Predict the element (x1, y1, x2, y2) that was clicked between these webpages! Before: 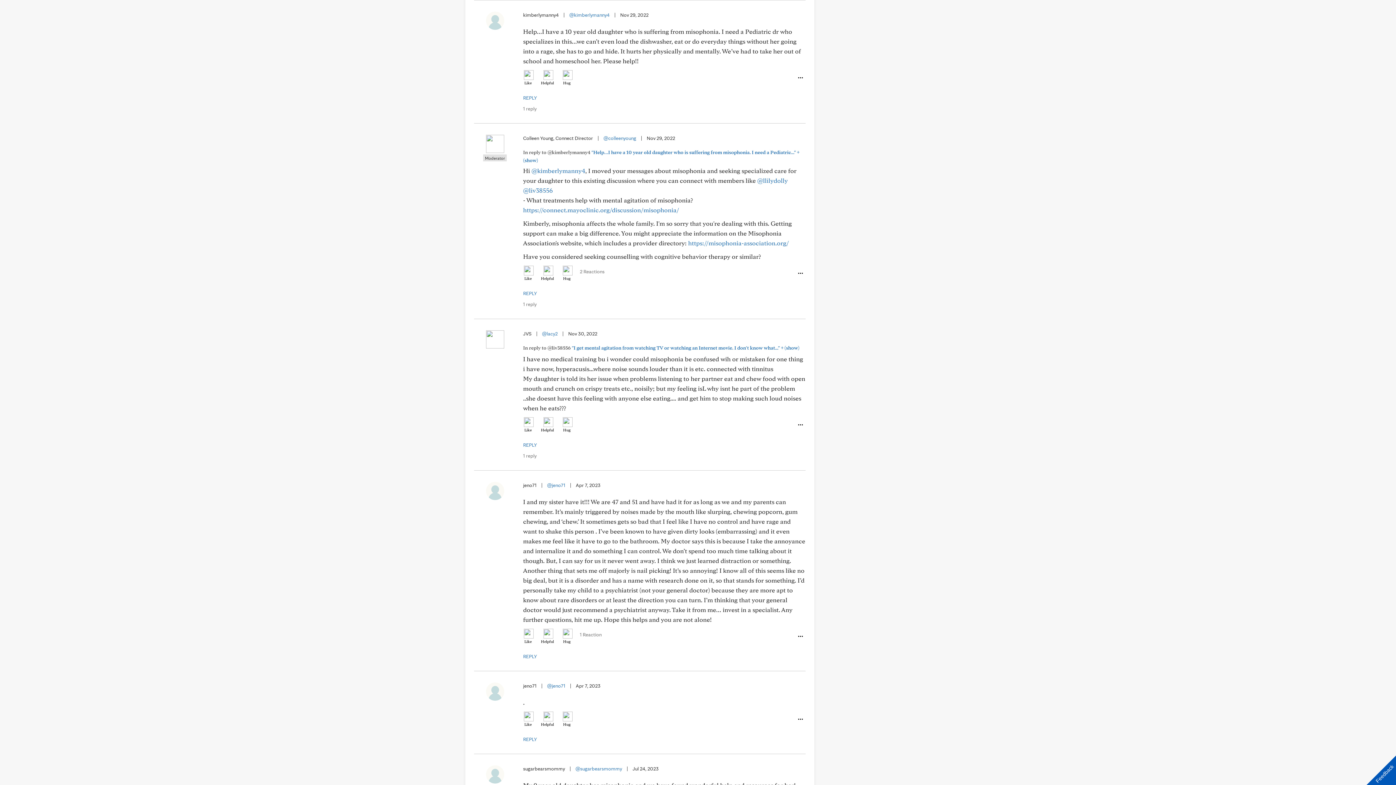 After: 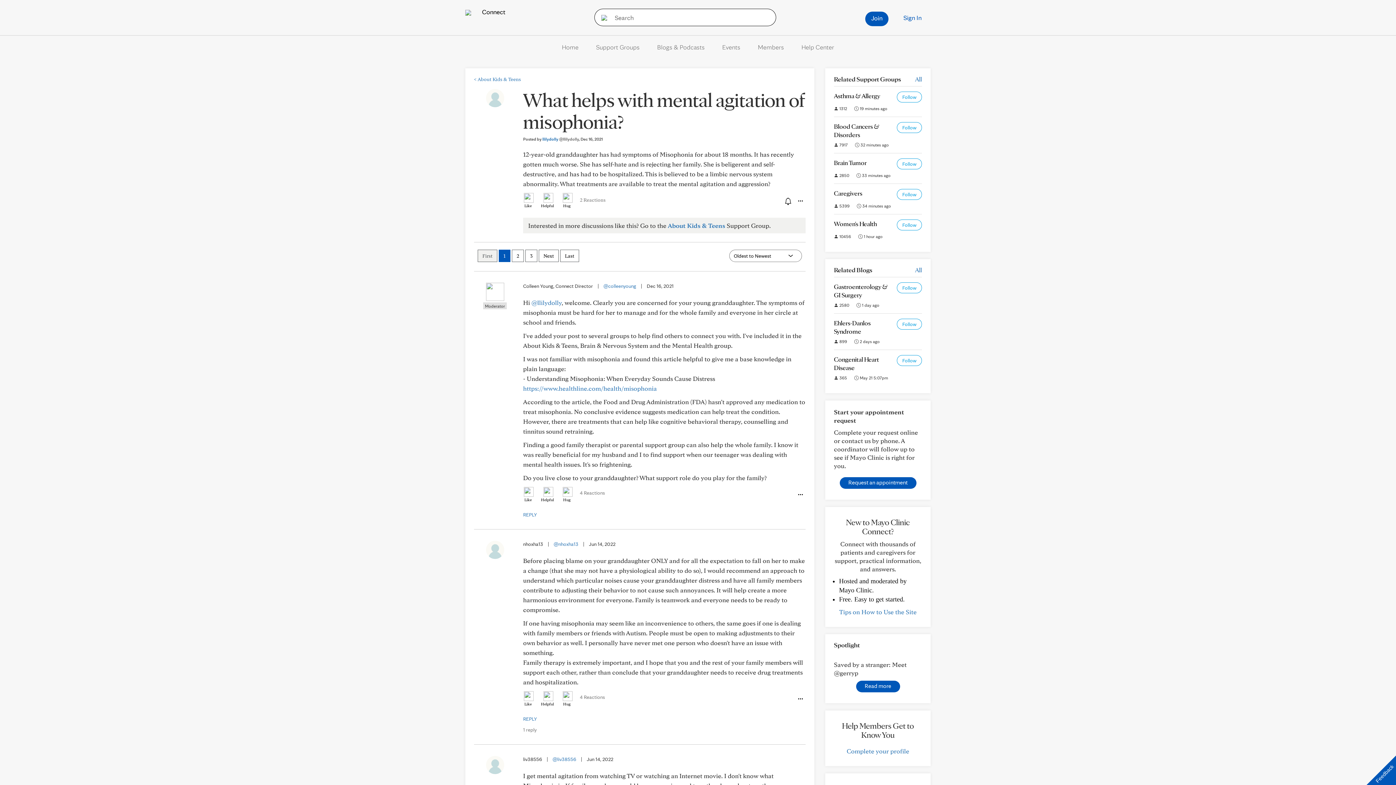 Action: bbox: (523, 206, 679, 213) label: https://connect.mayoclinic.org/discussion/misophonia/